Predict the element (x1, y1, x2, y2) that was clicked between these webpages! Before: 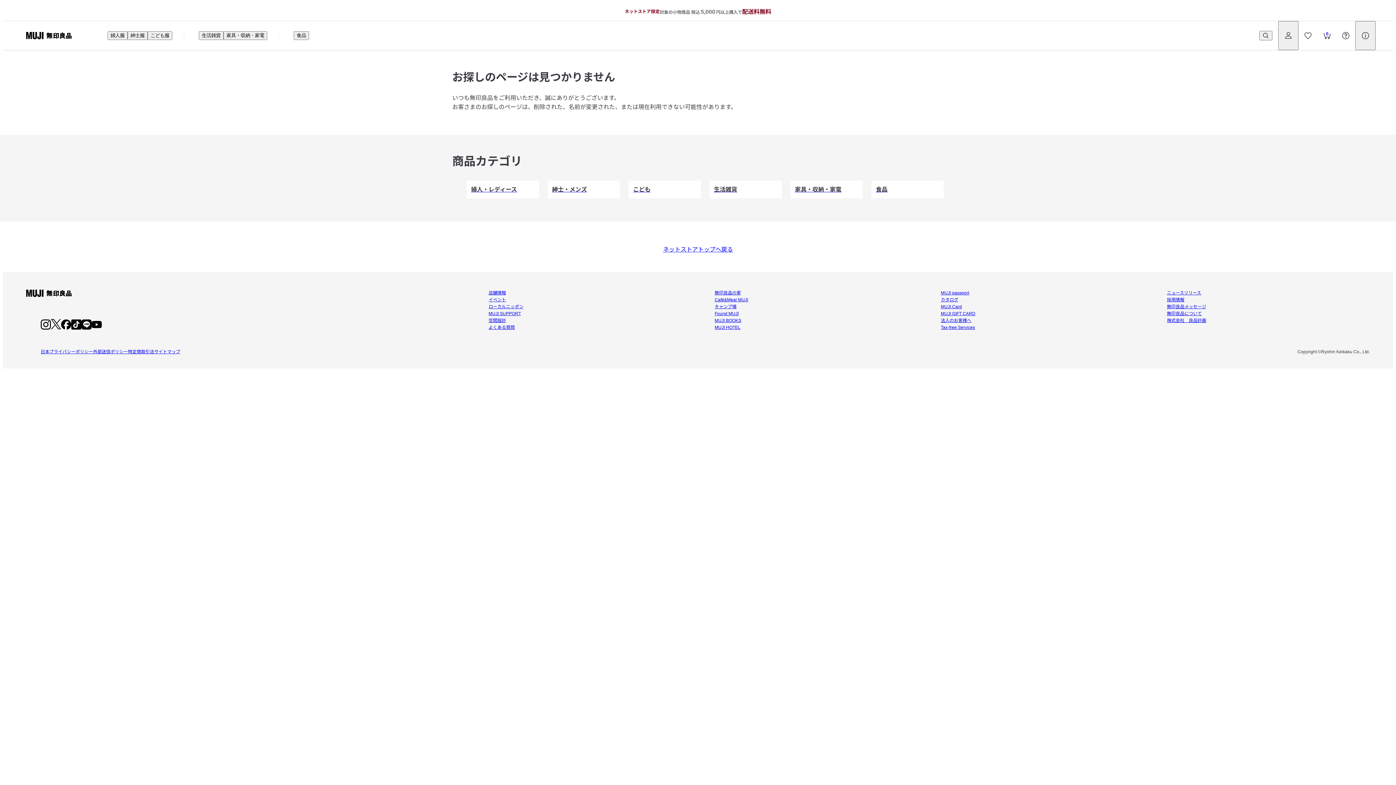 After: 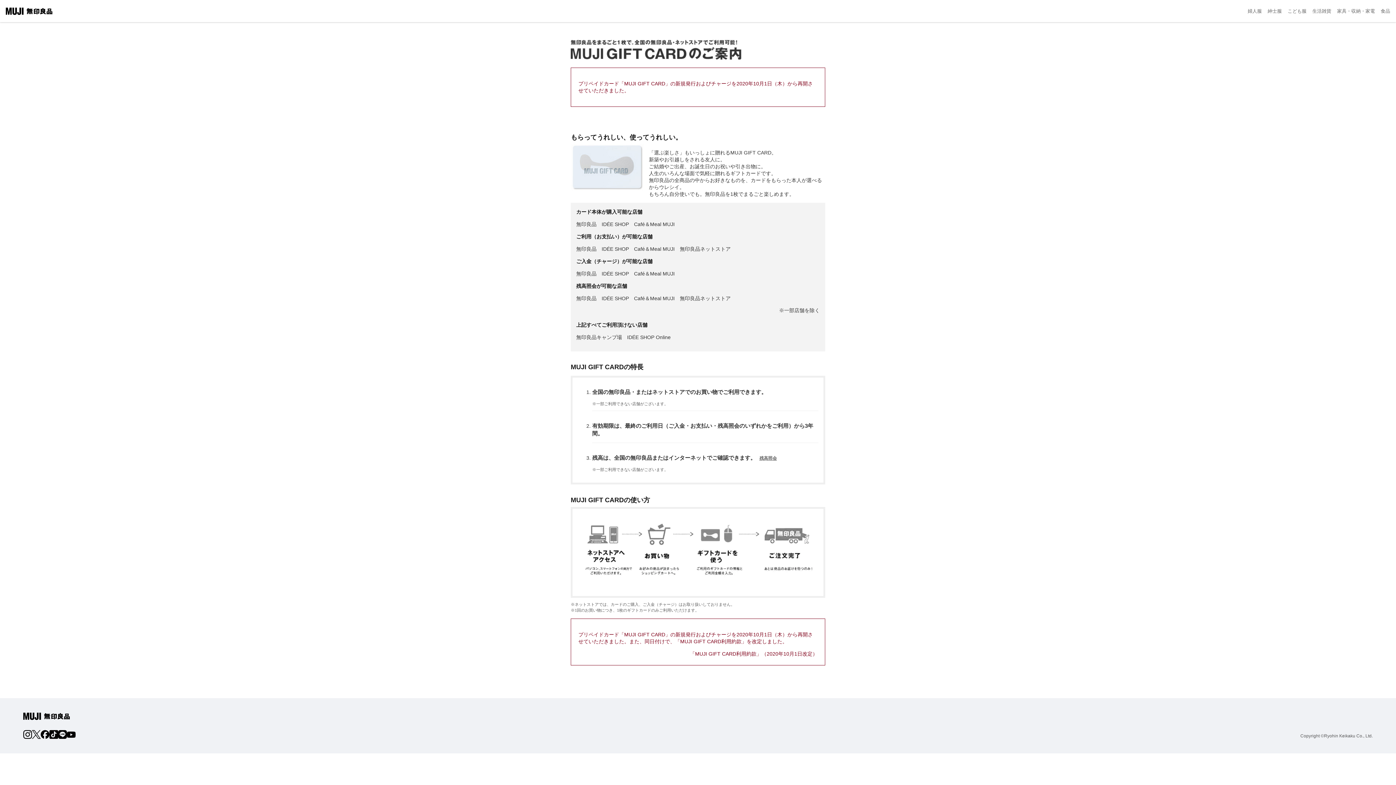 Action: label: MUJI GIFT CARD bbox: (941, 311, 975, 316)